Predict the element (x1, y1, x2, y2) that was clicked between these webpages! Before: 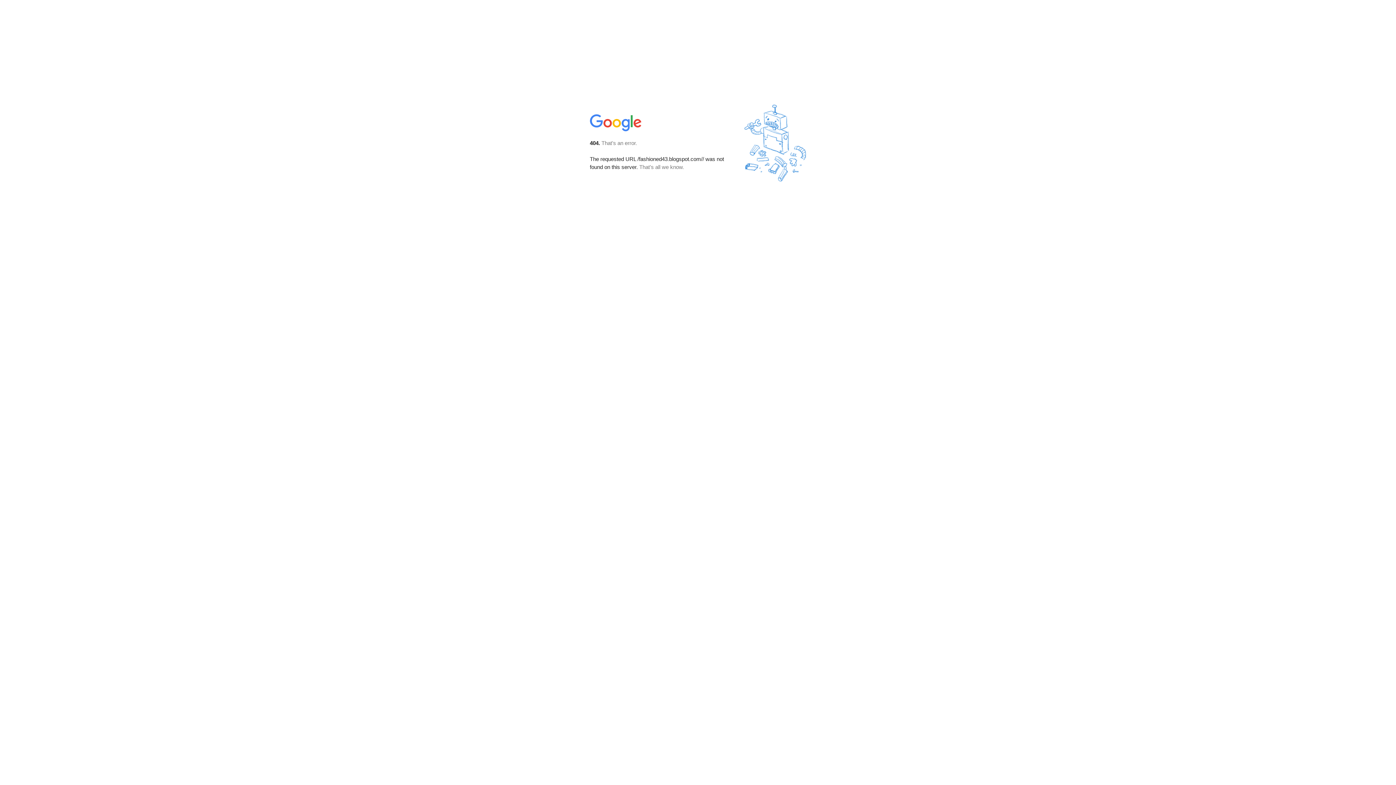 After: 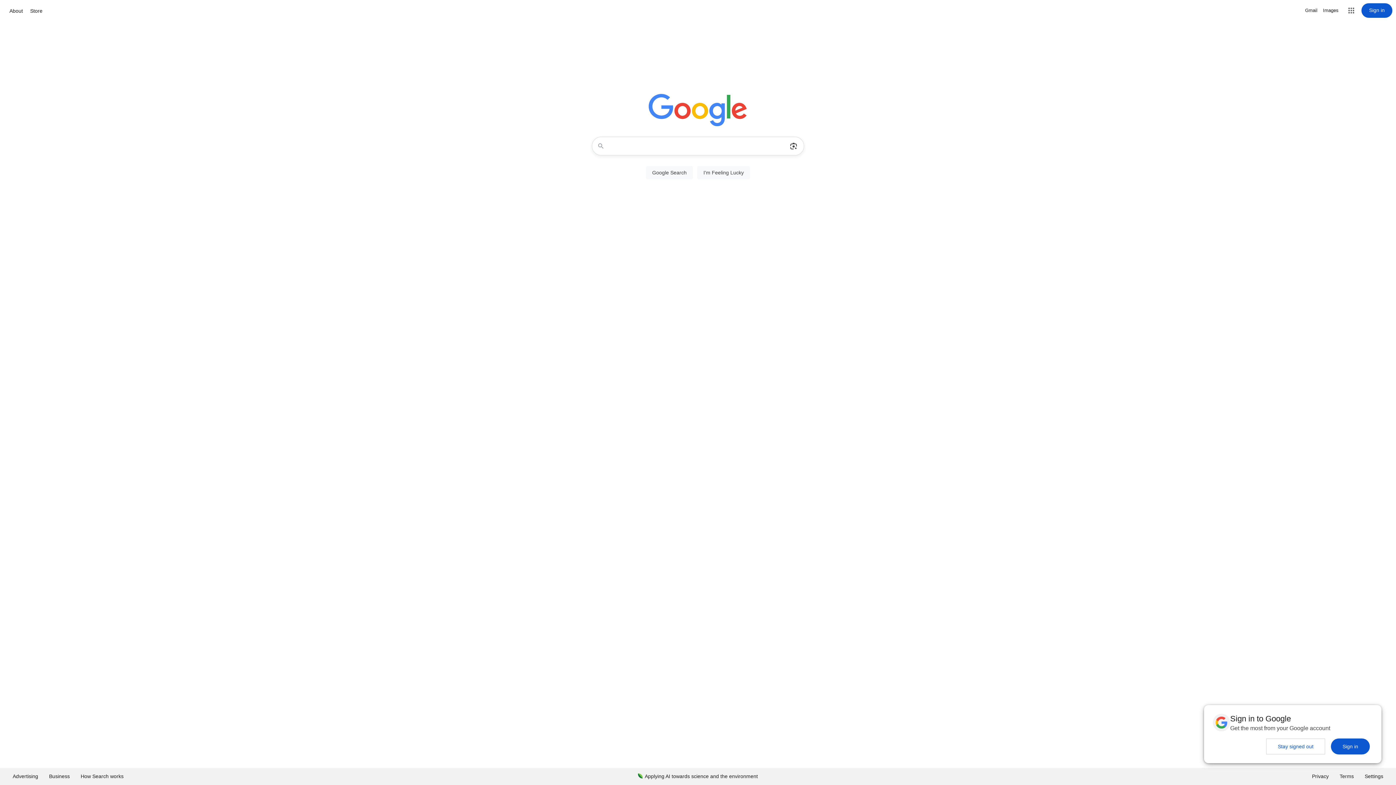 Action: bbox: (590, 127, 642, 134)